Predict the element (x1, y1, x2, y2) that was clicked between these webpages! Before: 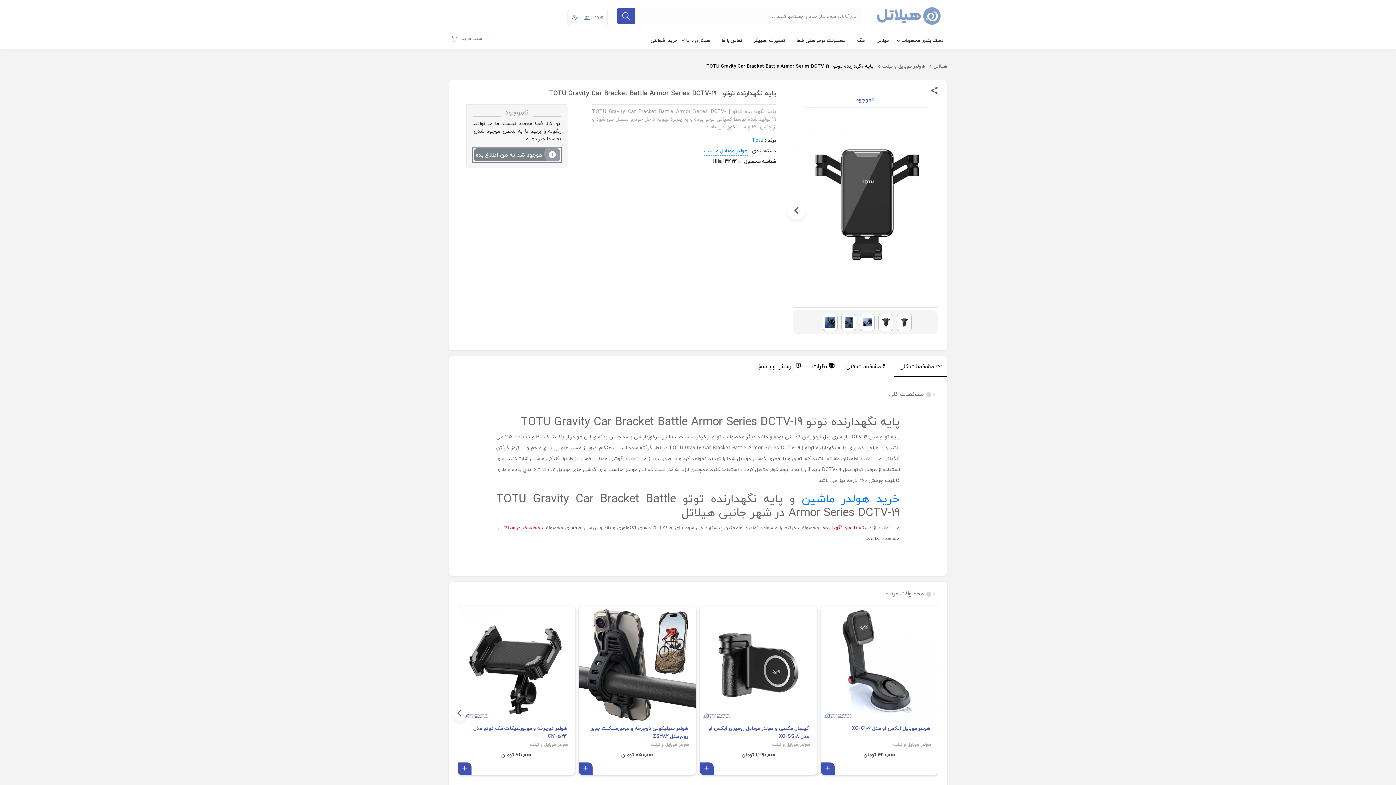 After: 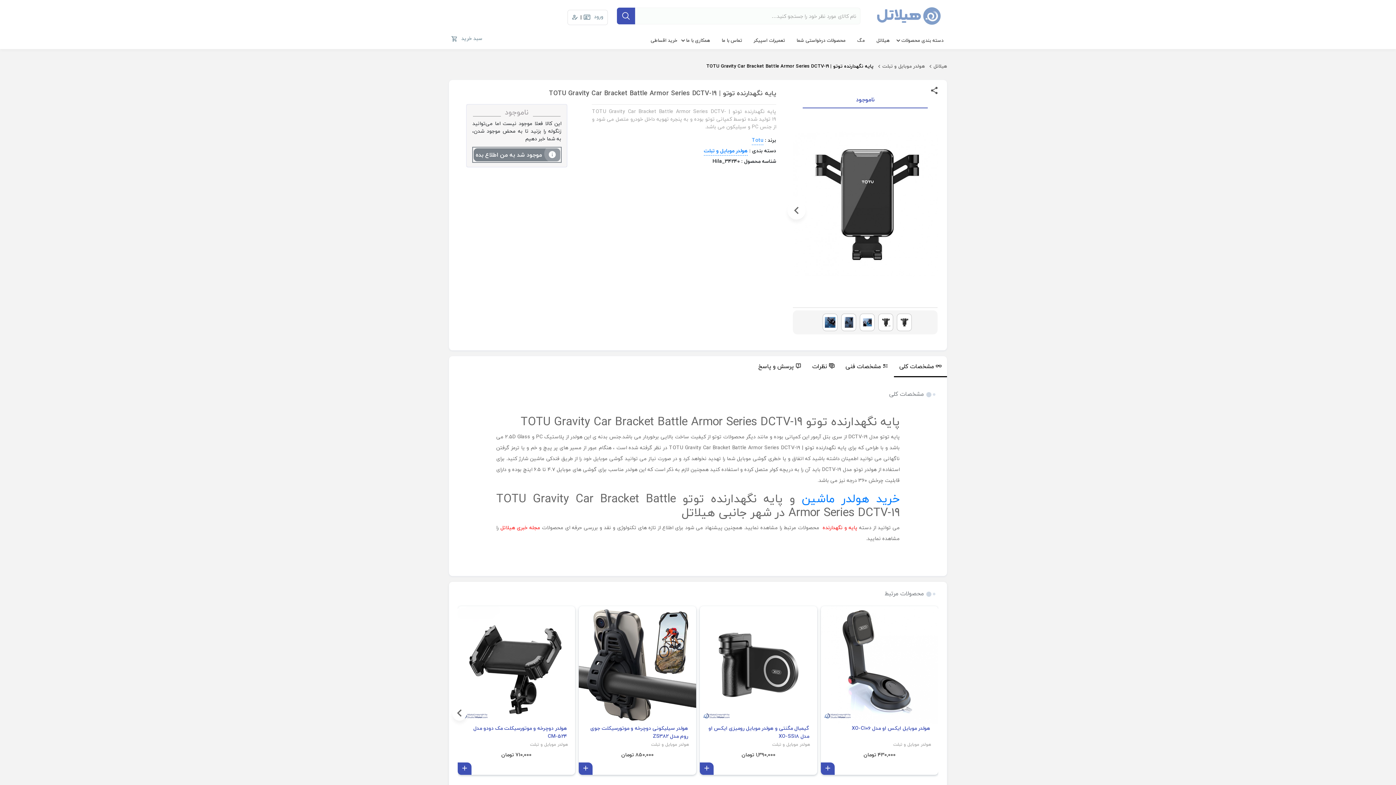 Action: bbox: (947, 356, 962, 377) label: tab menu overflow button